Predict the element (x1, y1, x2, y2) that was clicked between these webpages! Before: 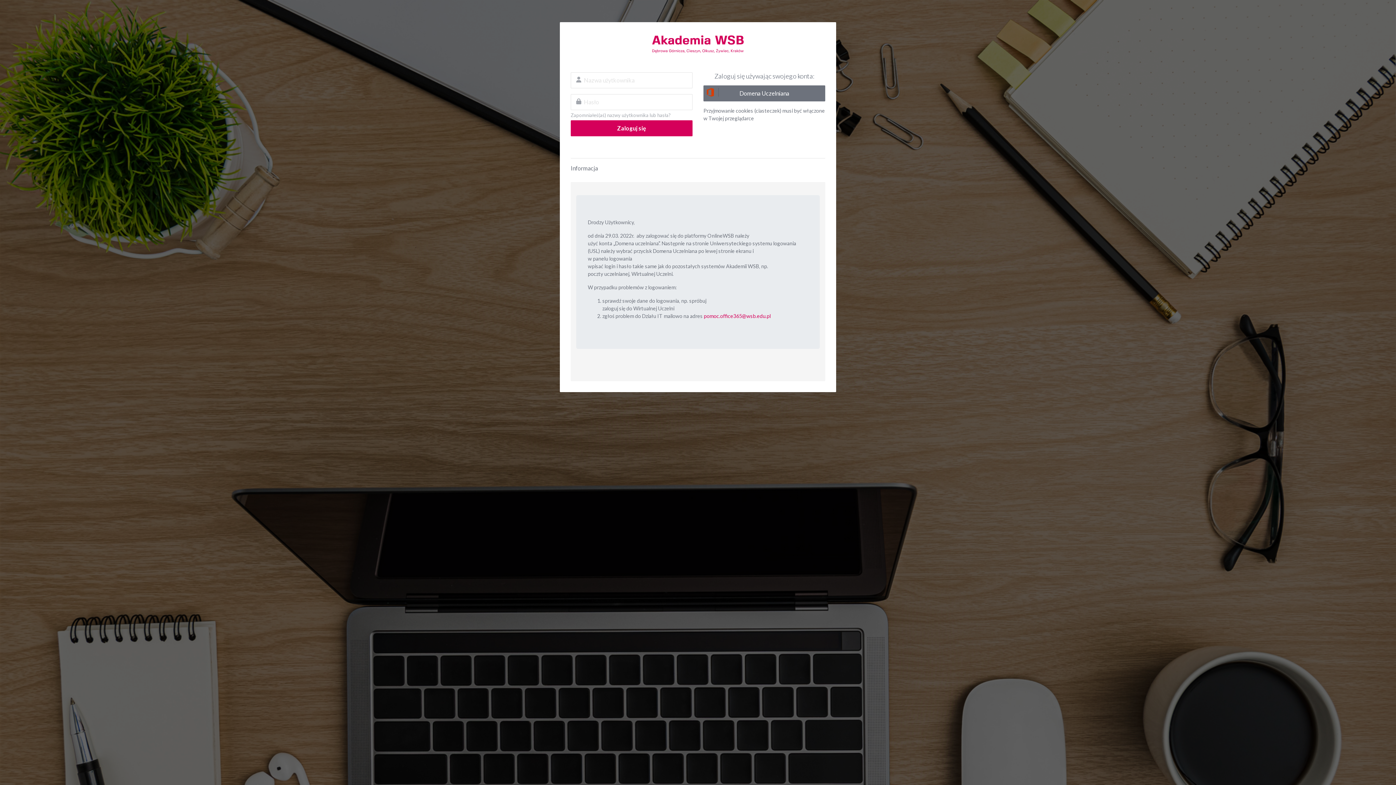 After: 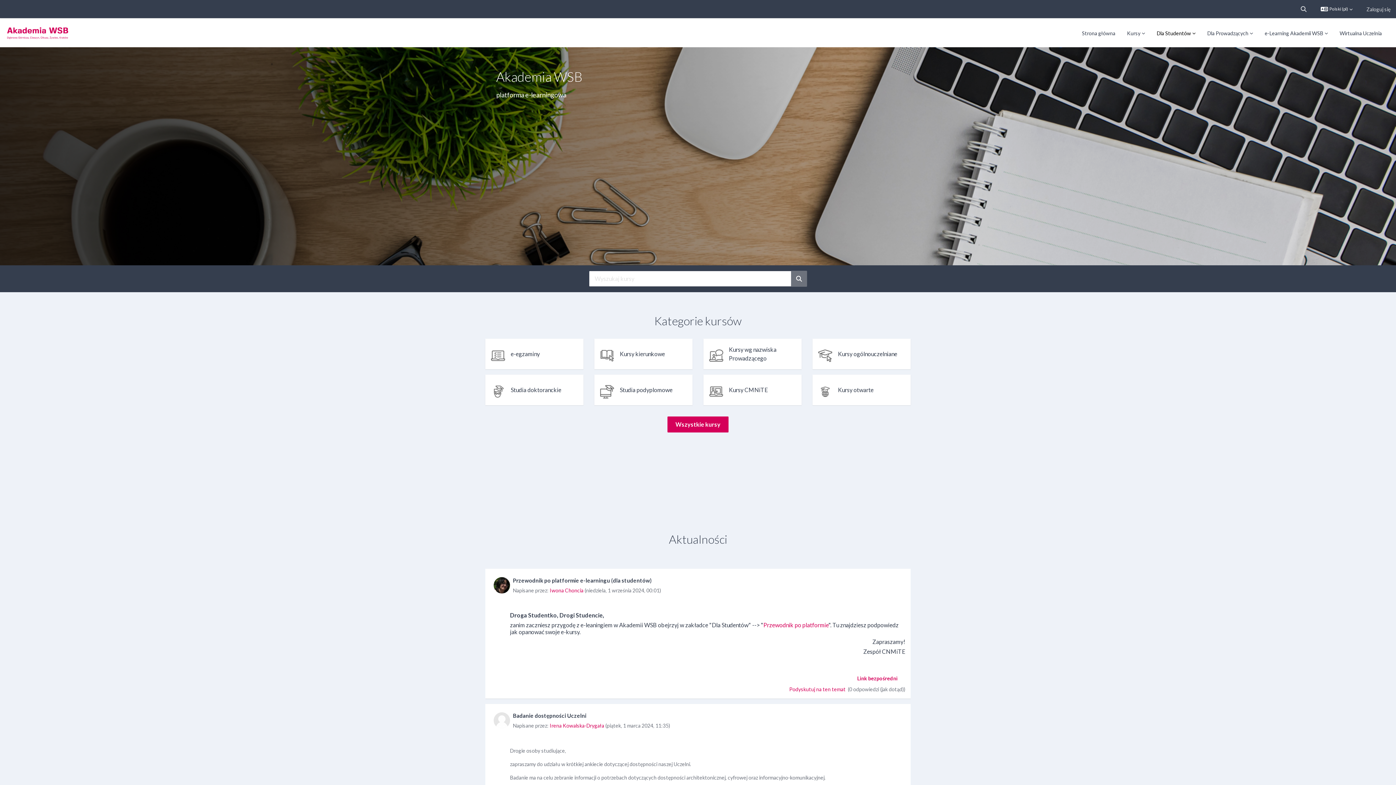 Action: bbox: (570, 33, 825, 54) label: OnlineWSB